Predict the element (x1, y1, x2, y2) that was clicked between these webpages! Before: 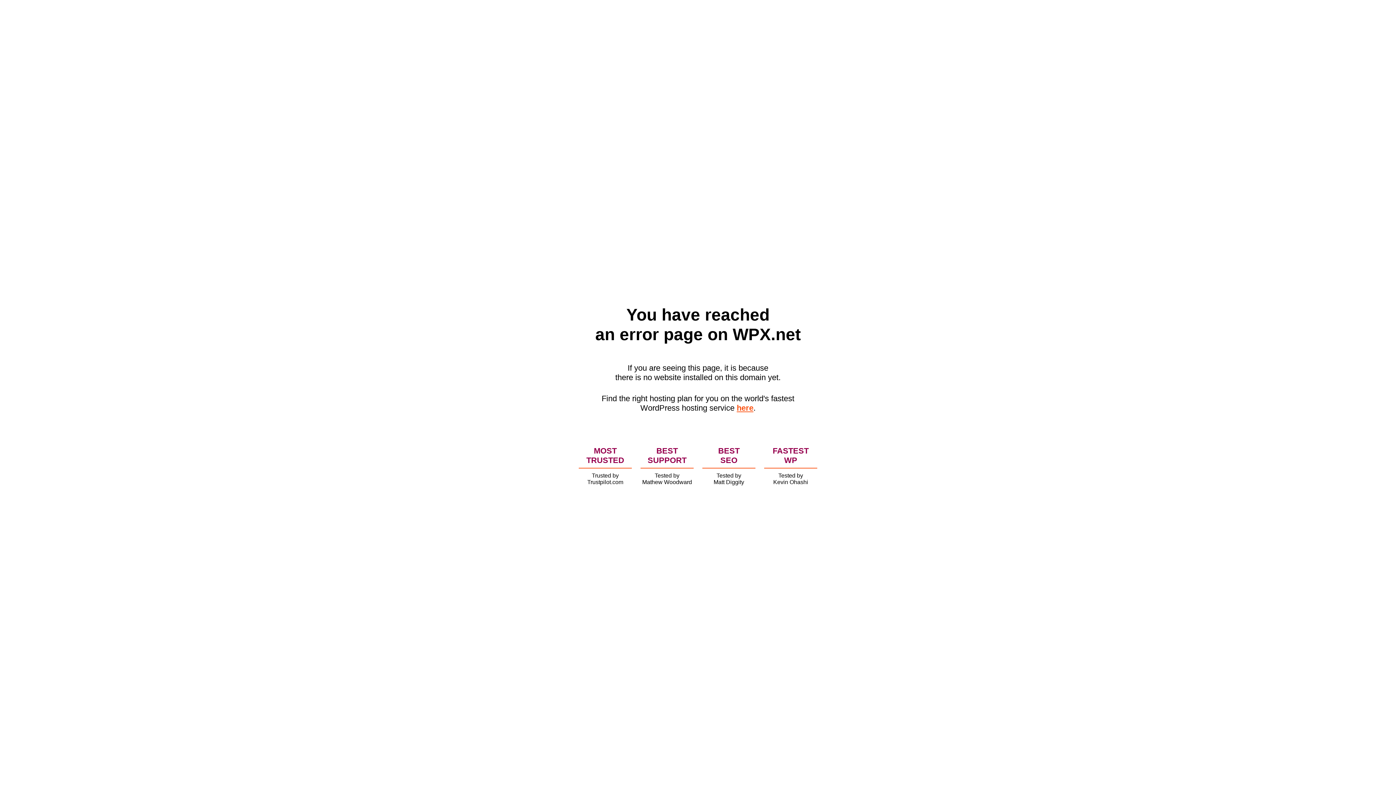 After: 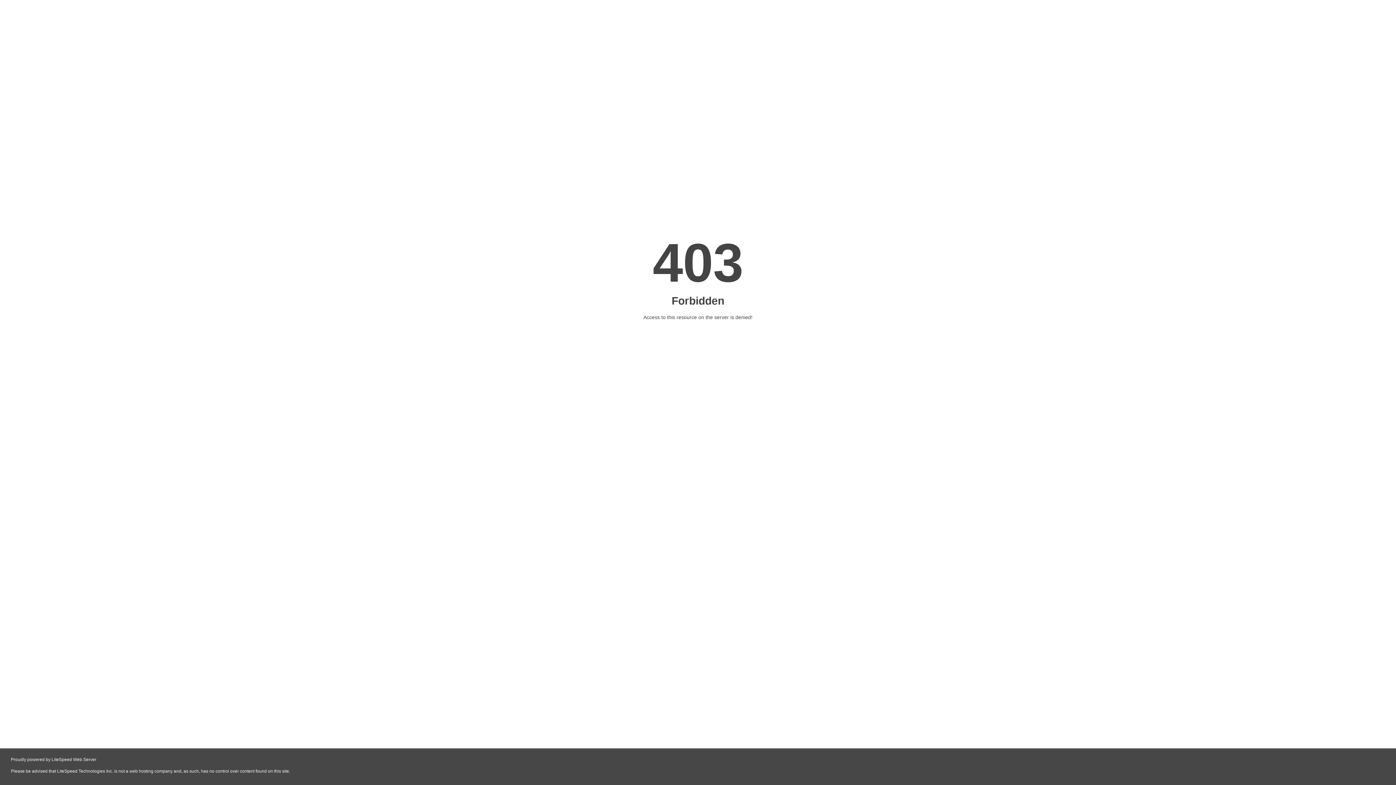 Action: label: here bbox: (736, 403, 753, 412)